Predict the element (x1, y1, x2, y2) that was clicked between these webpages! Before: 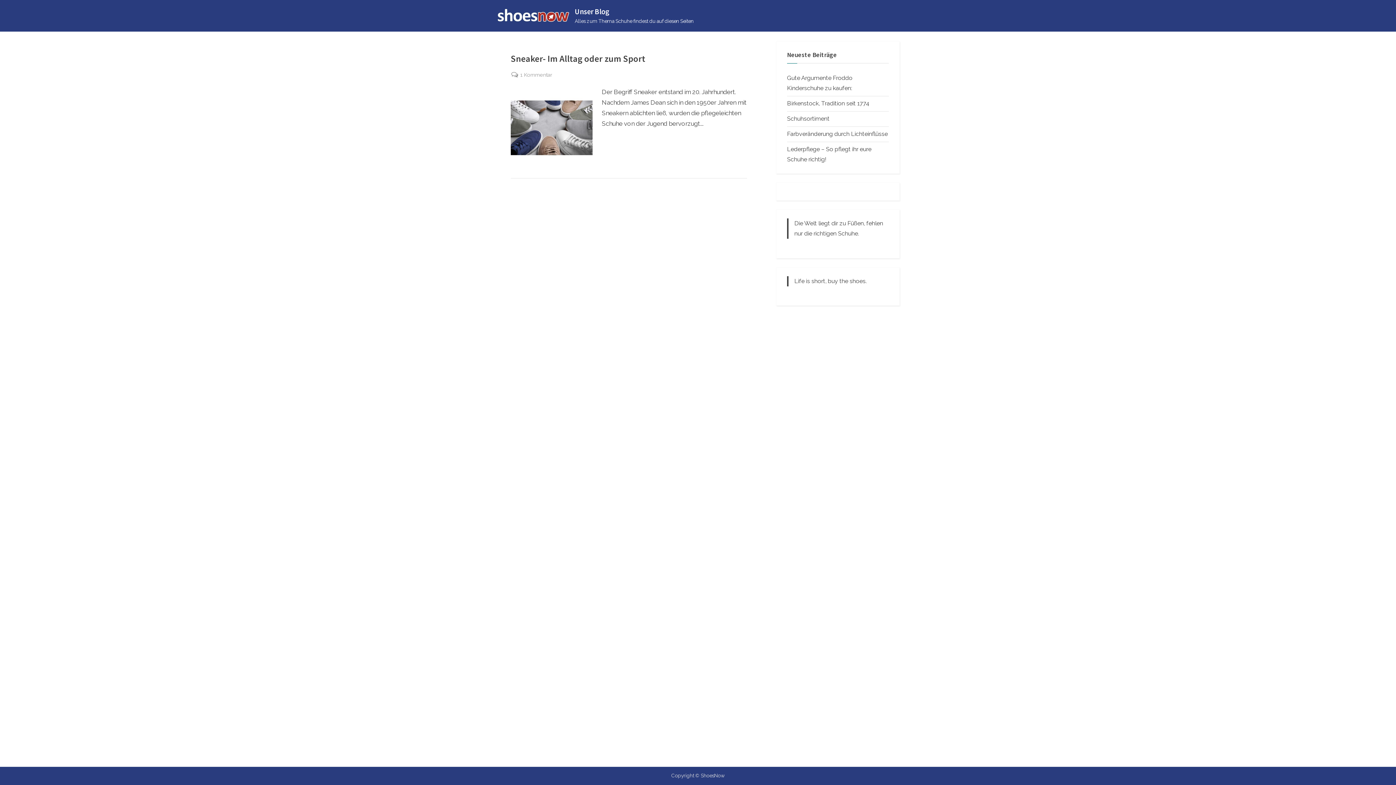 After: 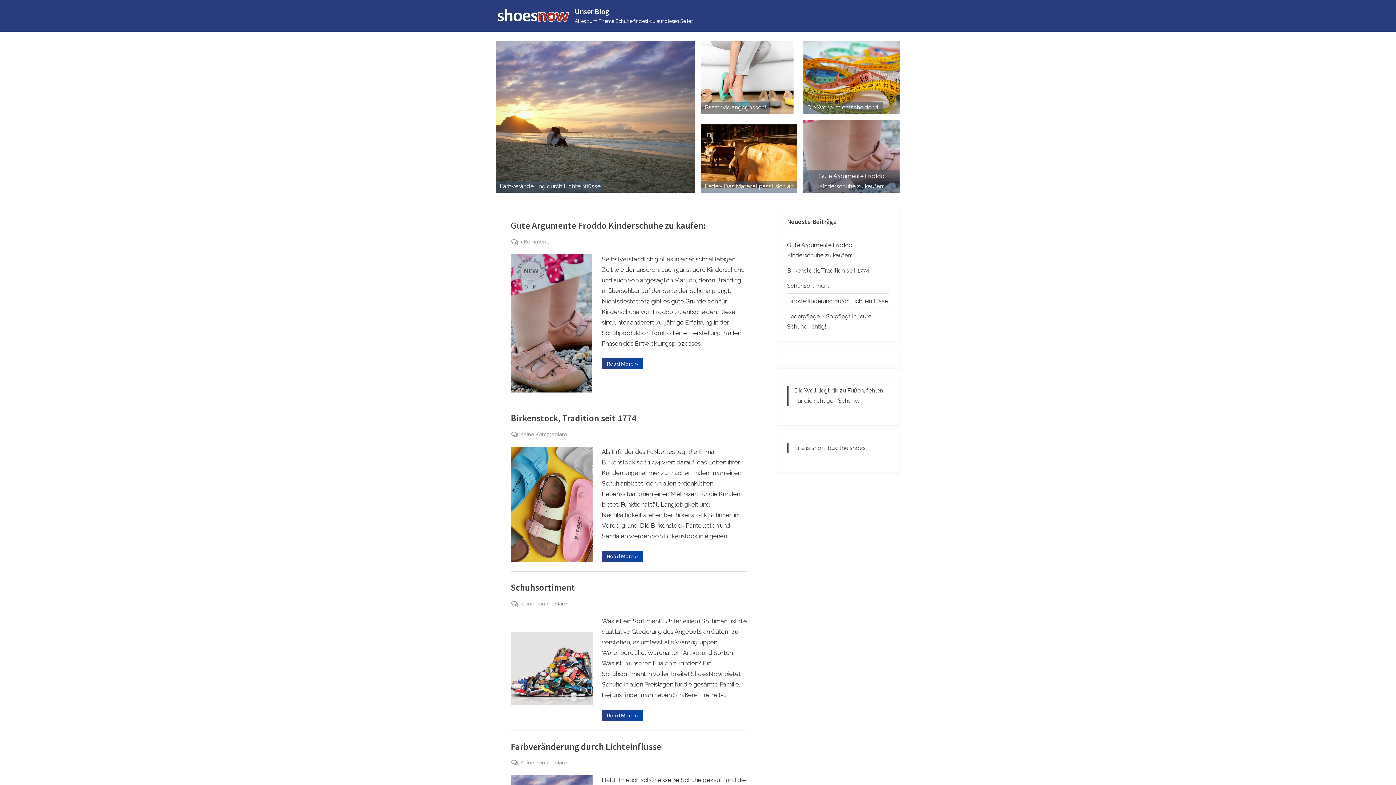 Action: label: Unser Blog bbox: (574, 6, 609, 16)